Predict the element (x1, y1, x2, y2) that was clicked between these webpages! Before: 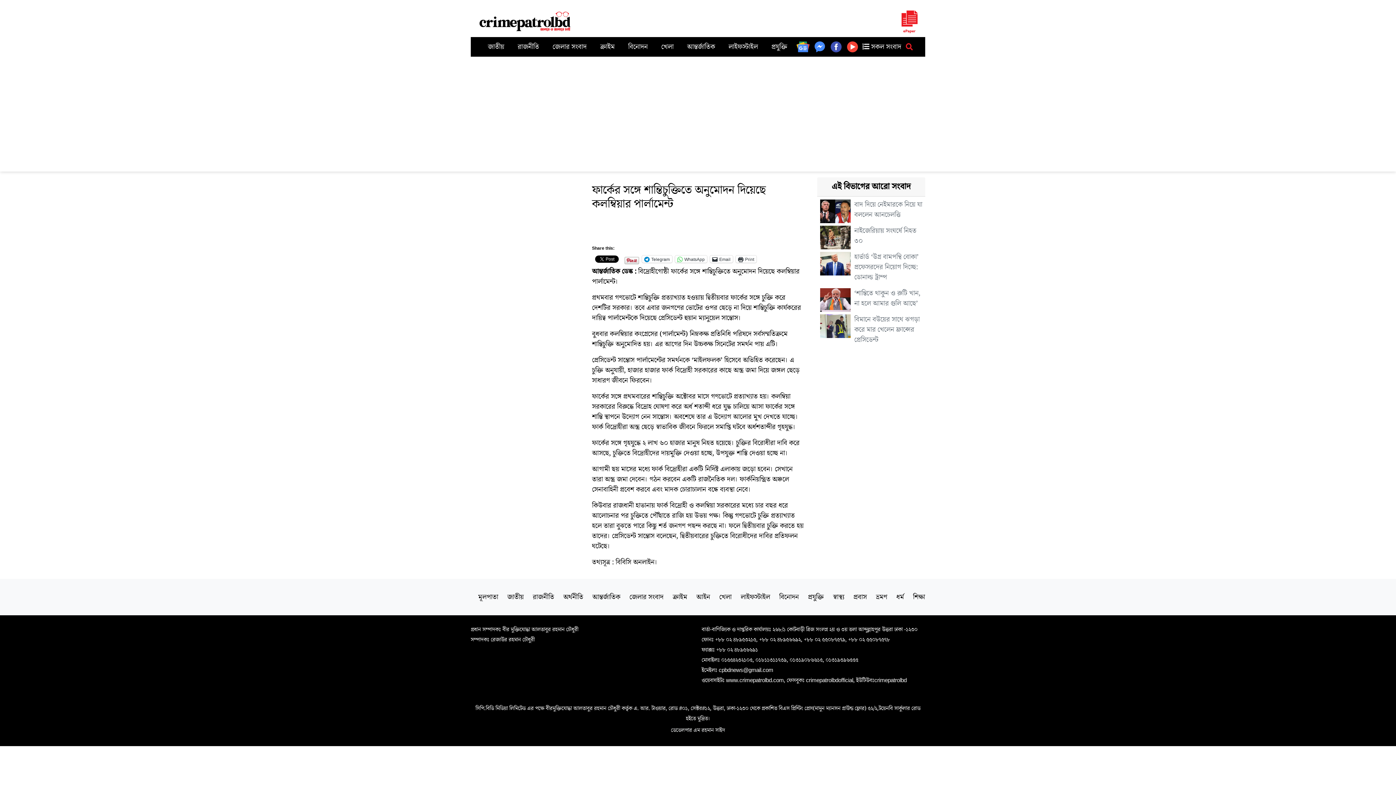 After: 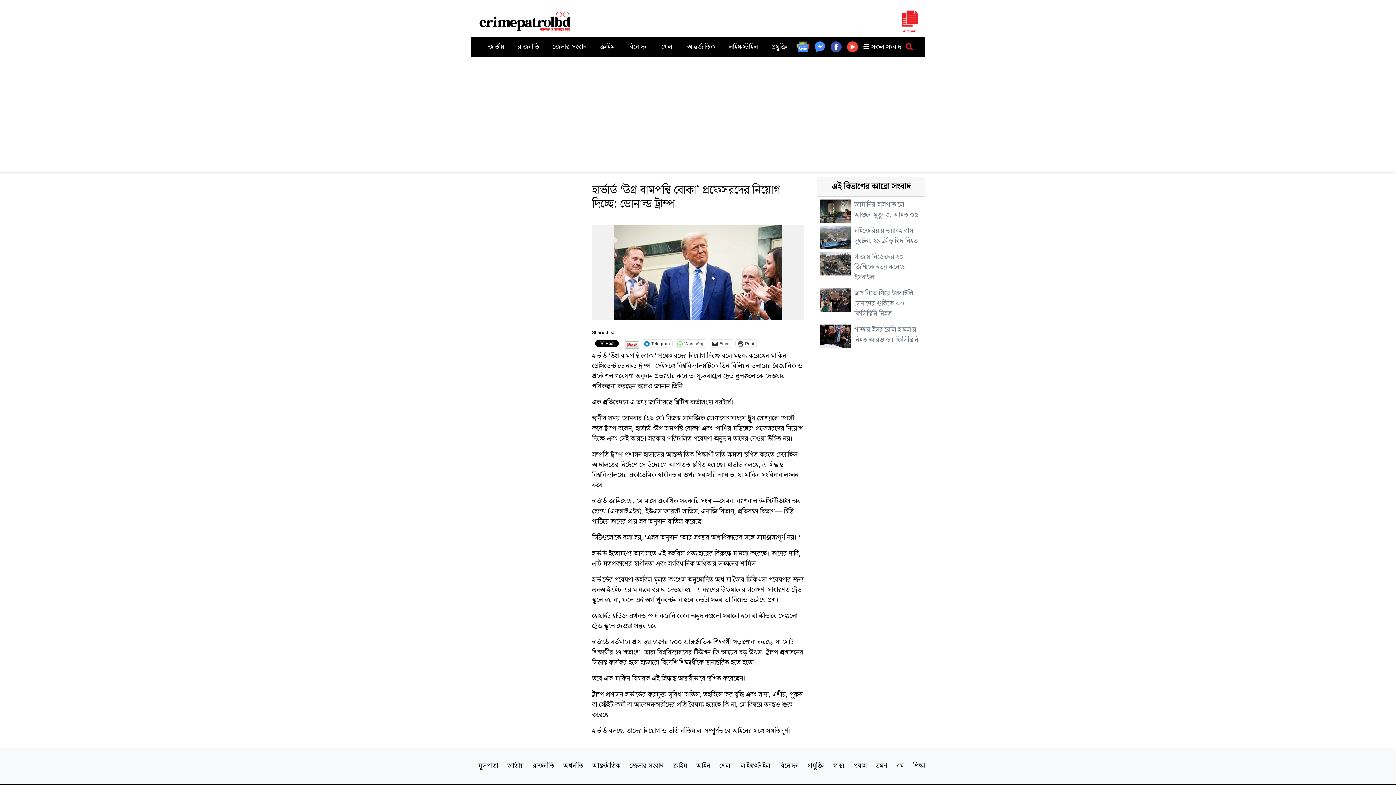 Action: label: হার্ভার্ড ‘উগ্র বামপন্থি বোকা’ প্রফেসরদের নিয়োগ দিচ্ছে: ডোনাল্ড ট্রাম্প bbox: (820, 251, 922, 282)